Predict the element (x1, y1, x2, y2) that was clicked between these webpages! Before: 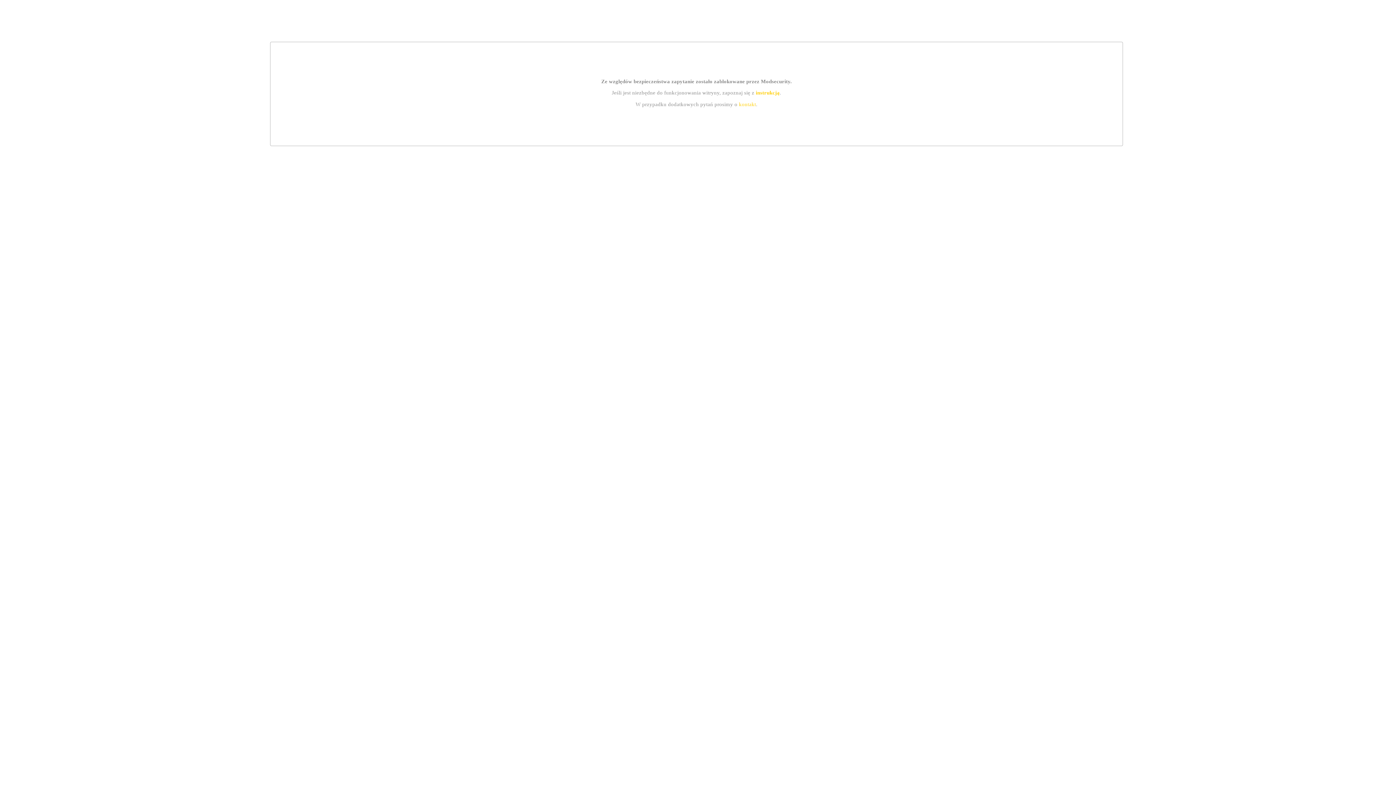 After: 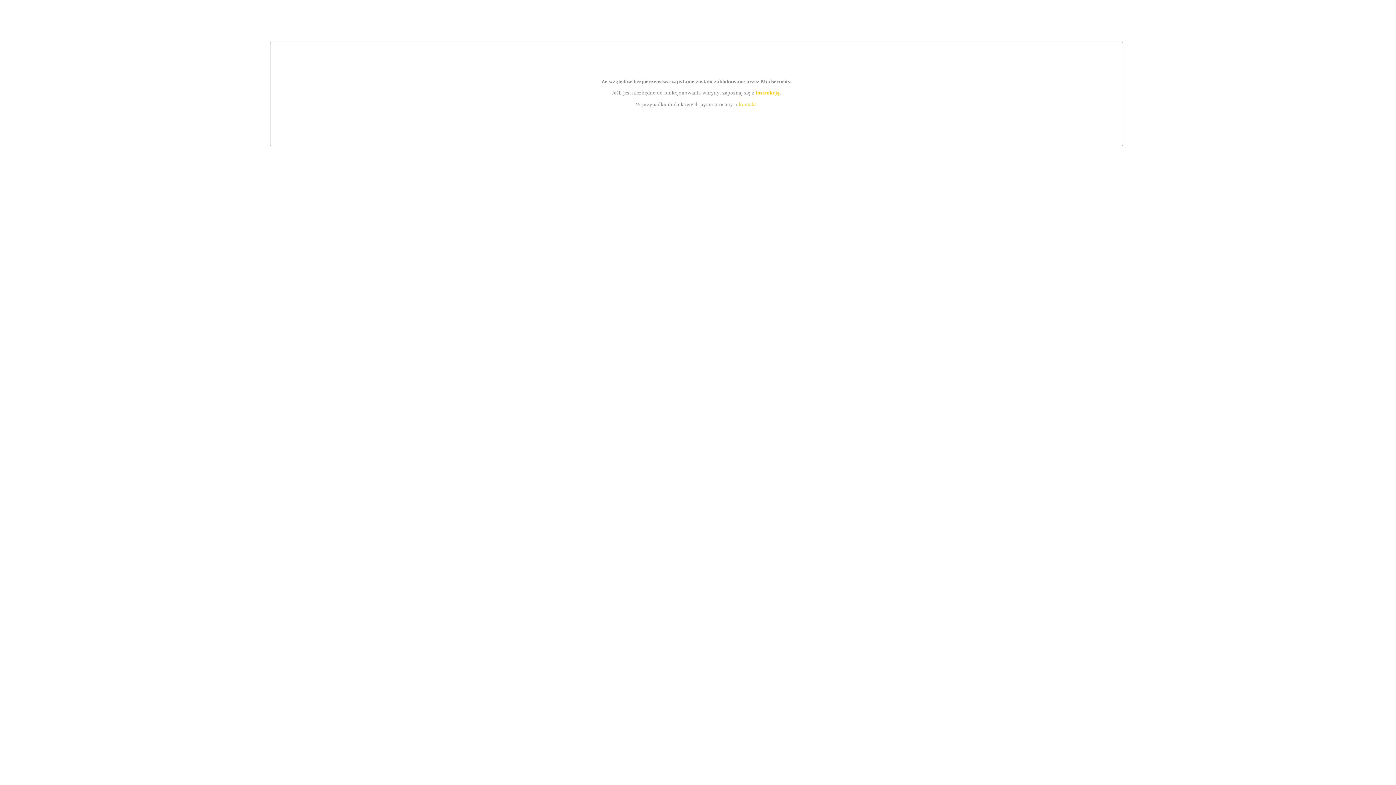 Action: label: kontakt bbox: (739, 101, 756, 107)